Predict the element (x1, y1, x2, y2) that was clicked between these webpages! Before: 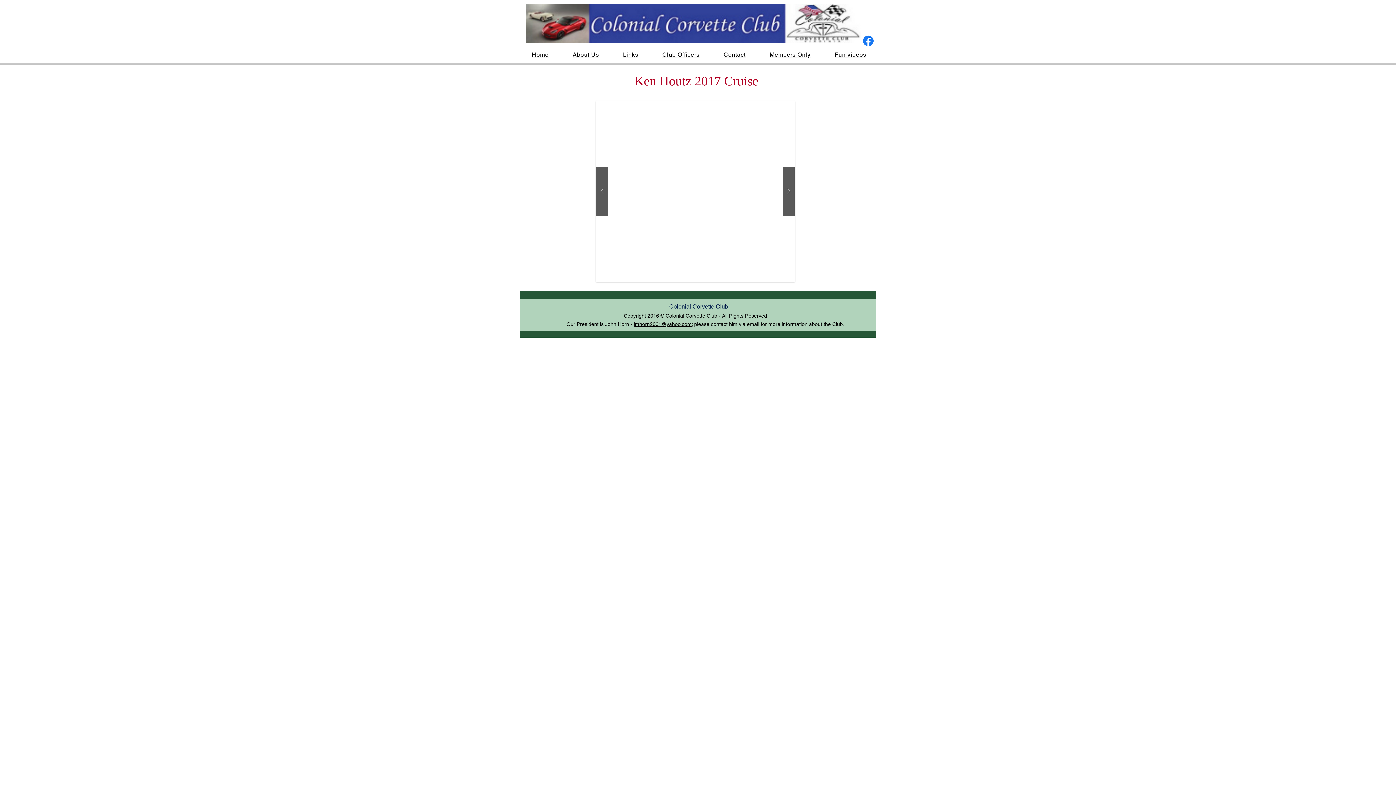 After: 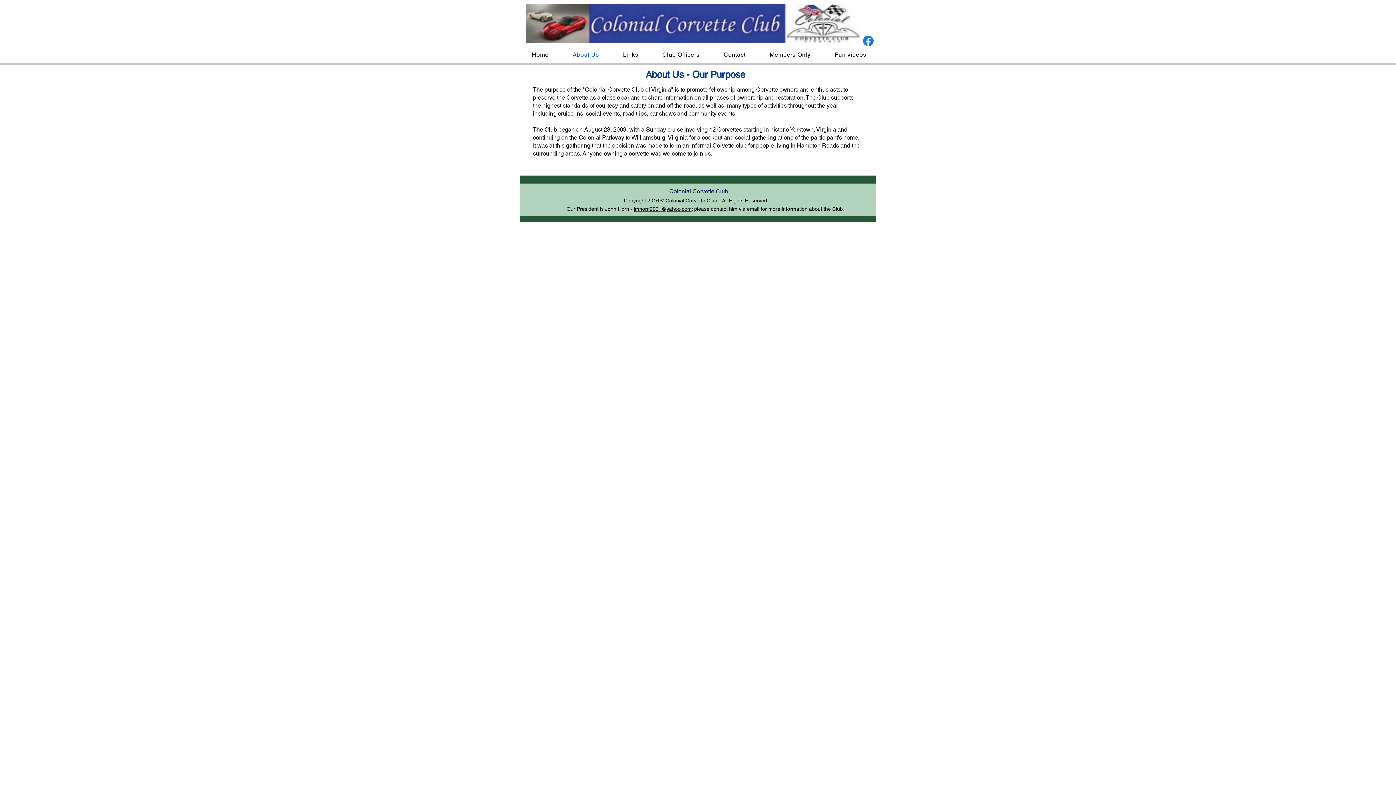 Action: label: About Us bbox: (561, 48, 610, 61)